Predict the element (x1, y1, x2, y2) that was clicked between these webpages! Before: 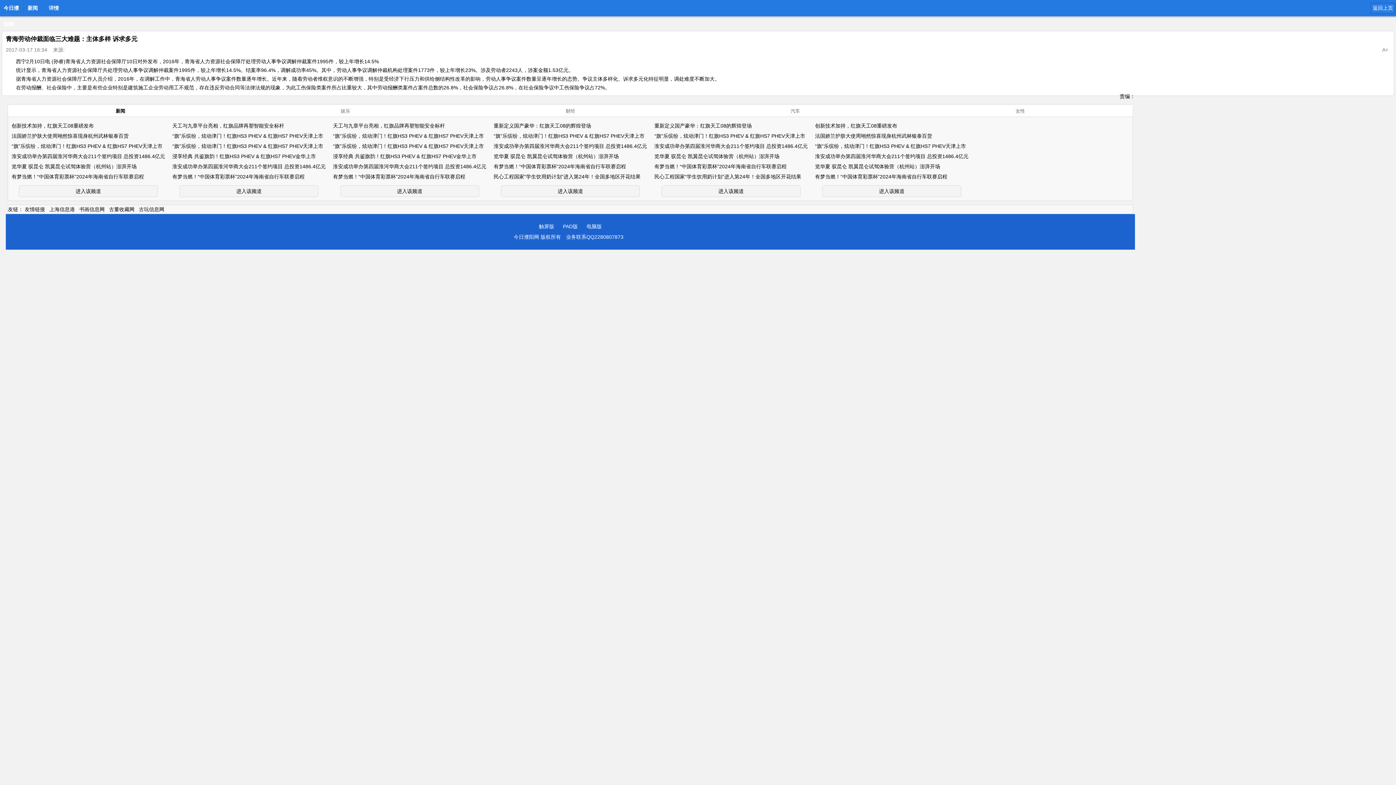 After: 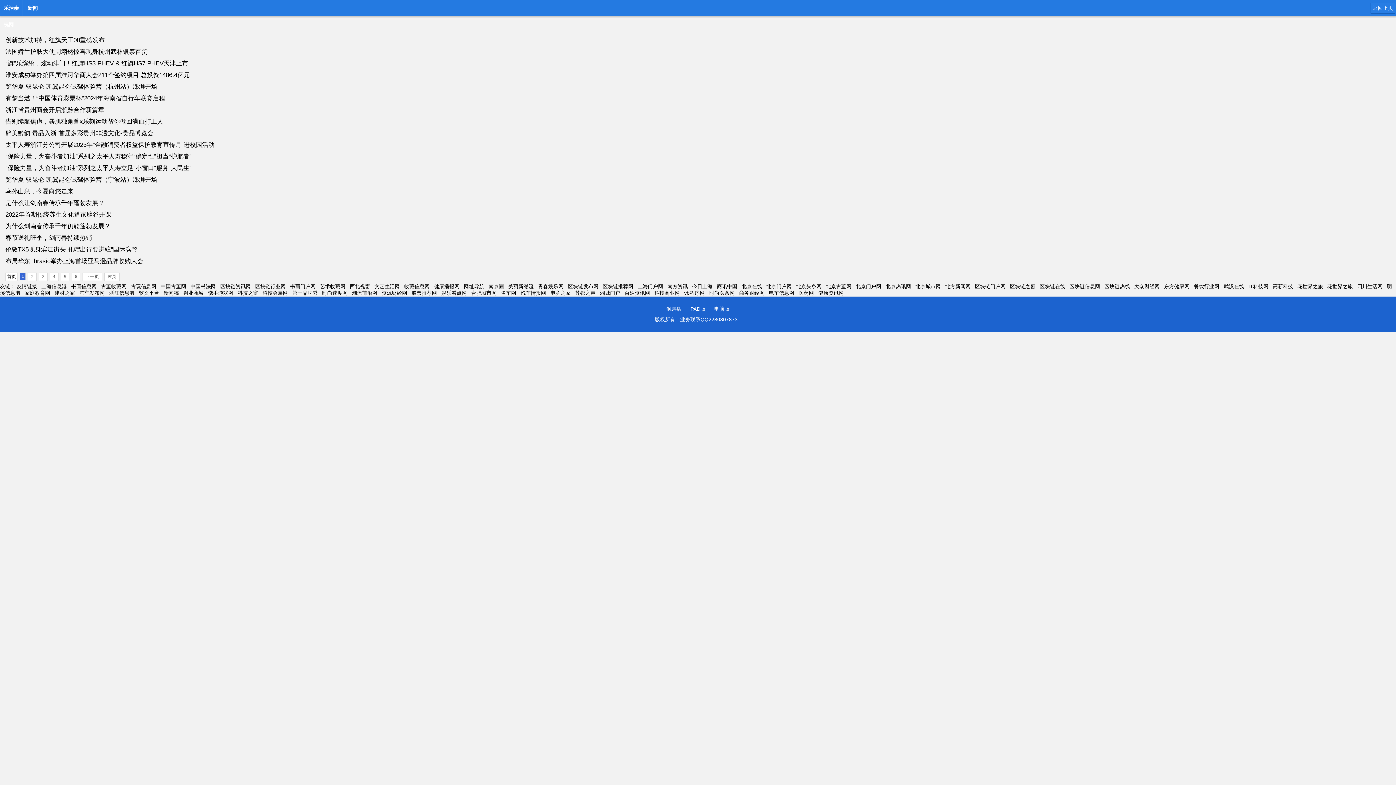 Action: label: 进入该频道 bbox: (822, 185, 961, 197)